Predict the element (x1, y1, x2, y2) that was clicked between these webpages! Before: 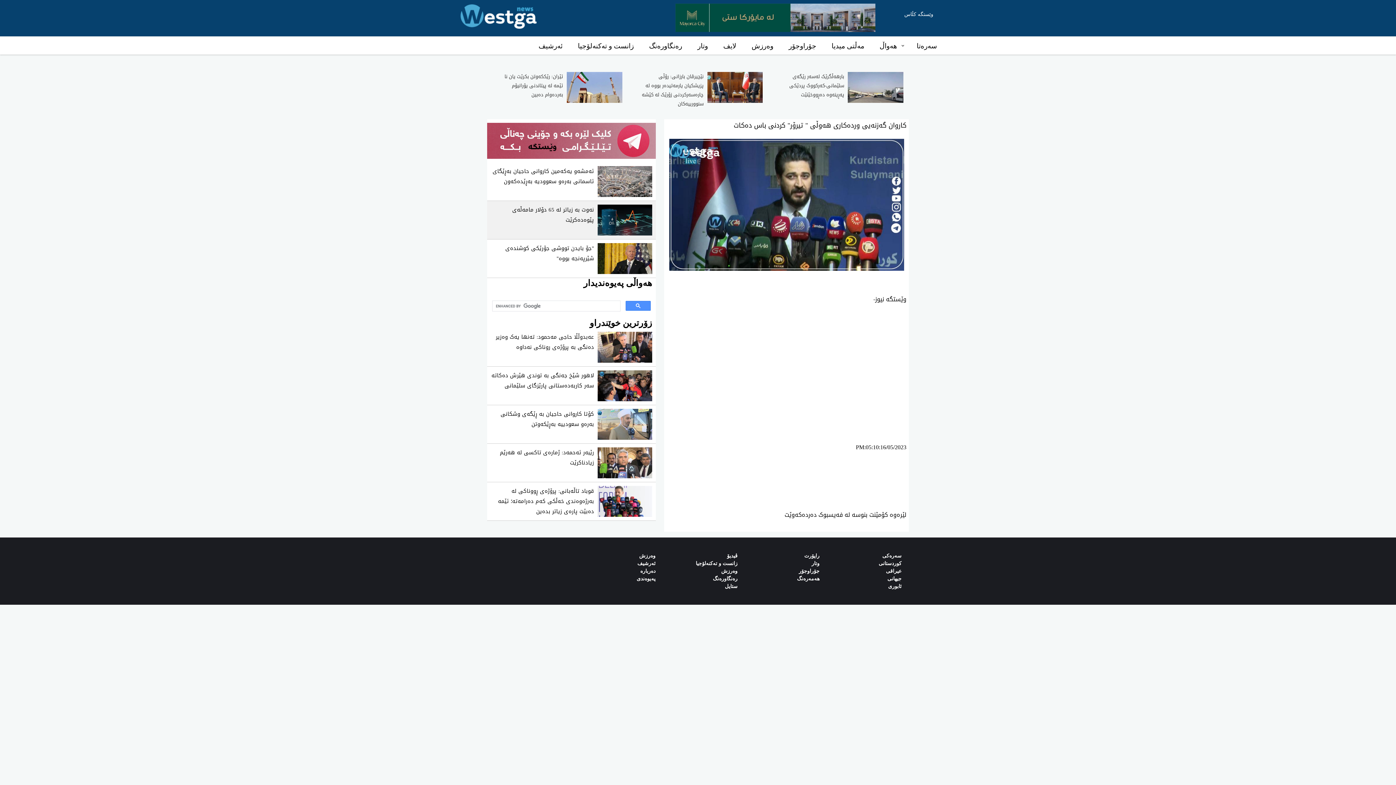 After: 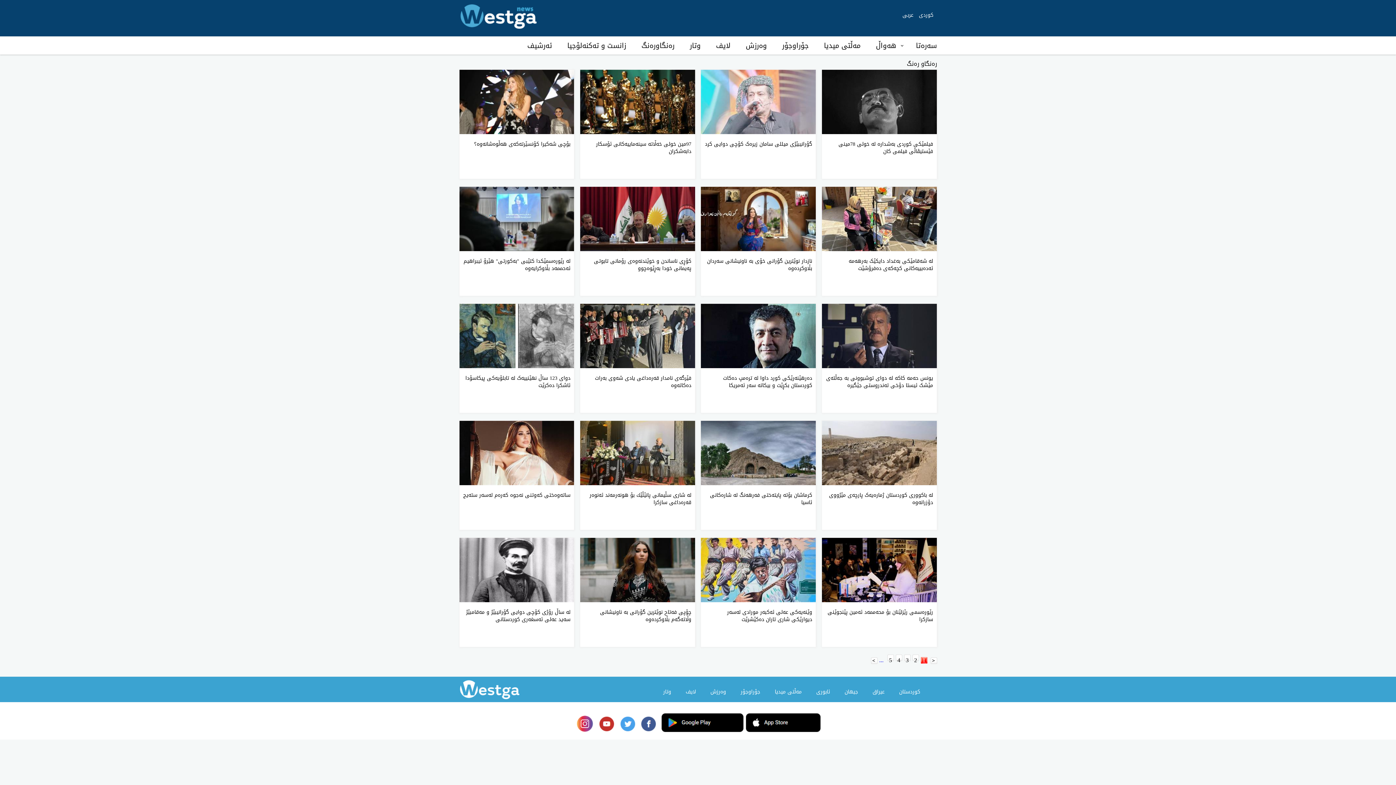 Action: bbox: (641, 36, 690, 56) label: رەنگاورەنگ